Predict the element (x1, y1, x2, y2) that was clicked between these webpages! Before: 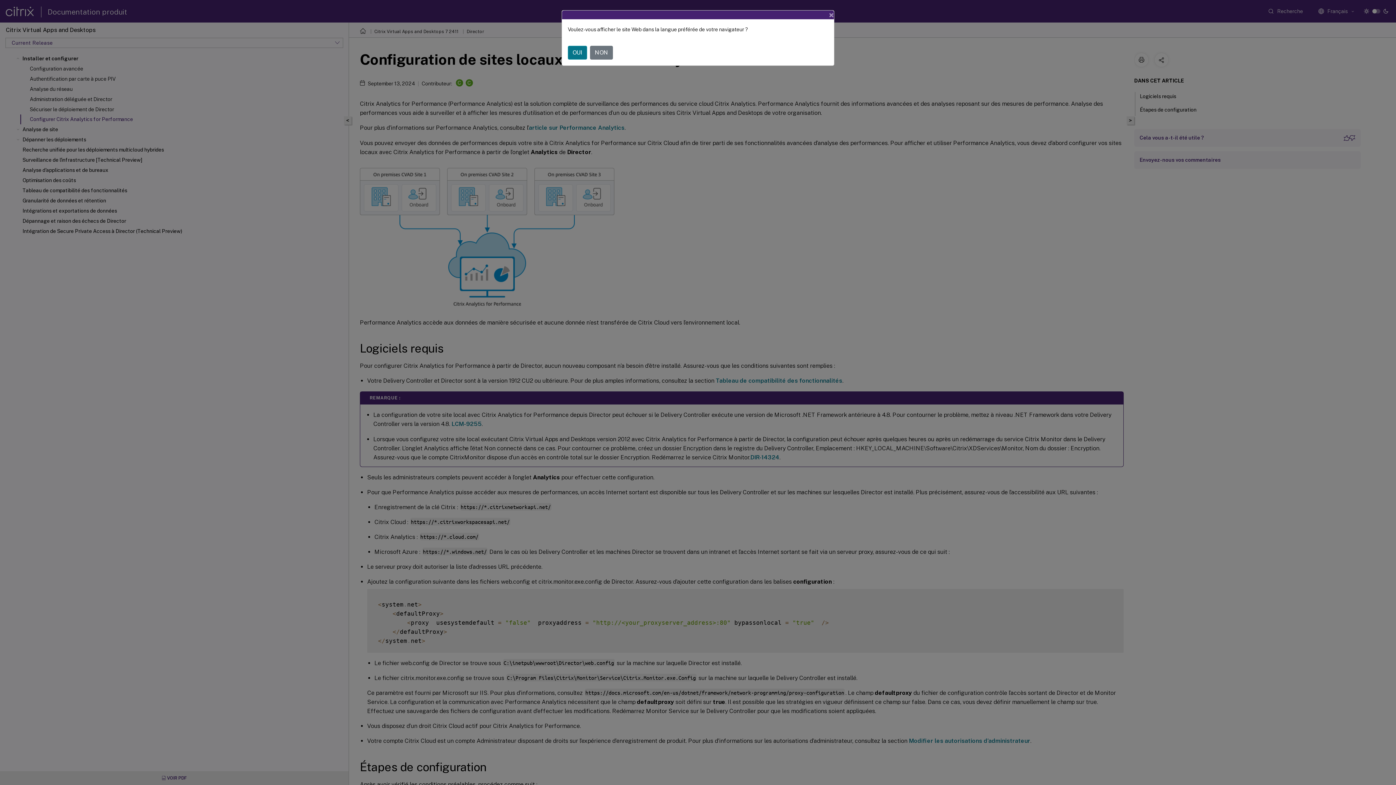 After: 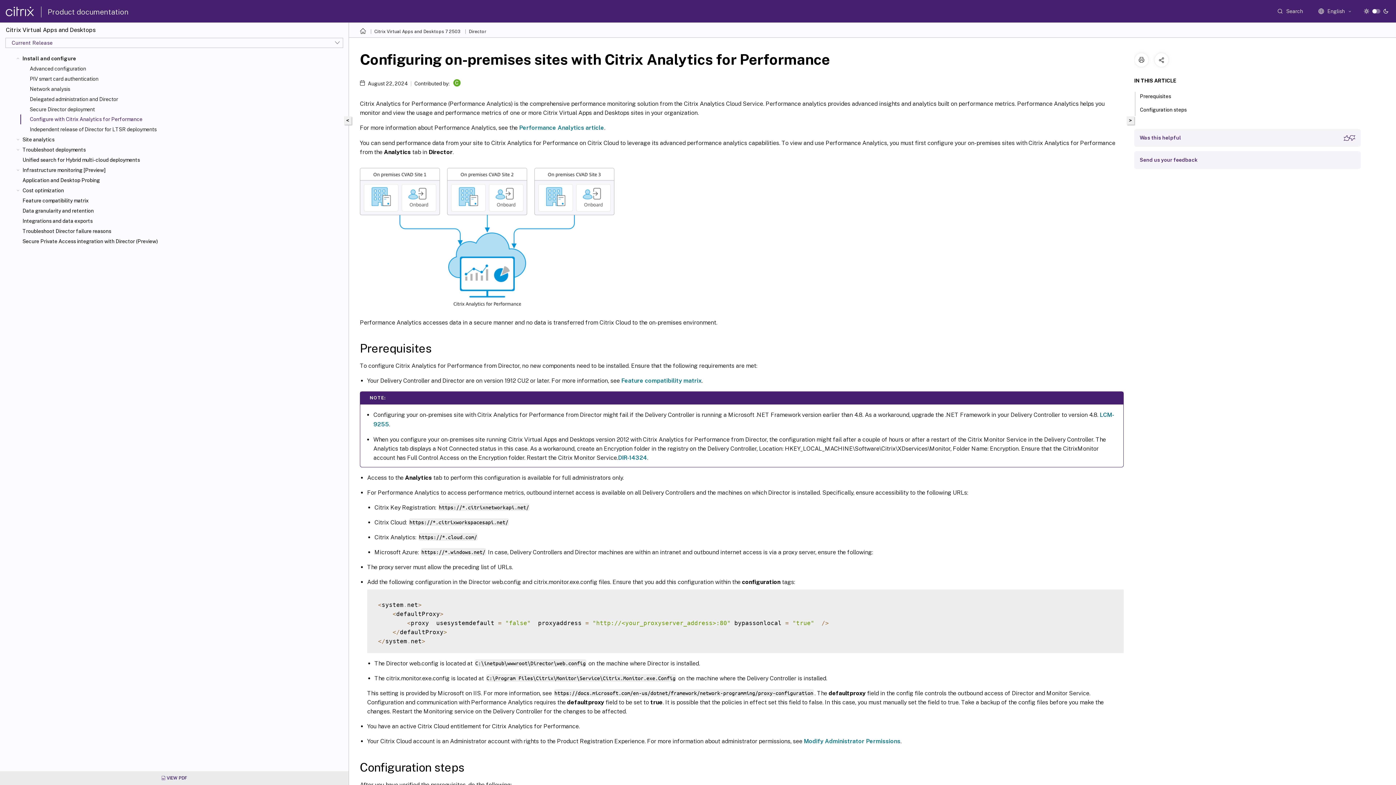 Action: bbox: (568, 45, 587, 59) label: OUI